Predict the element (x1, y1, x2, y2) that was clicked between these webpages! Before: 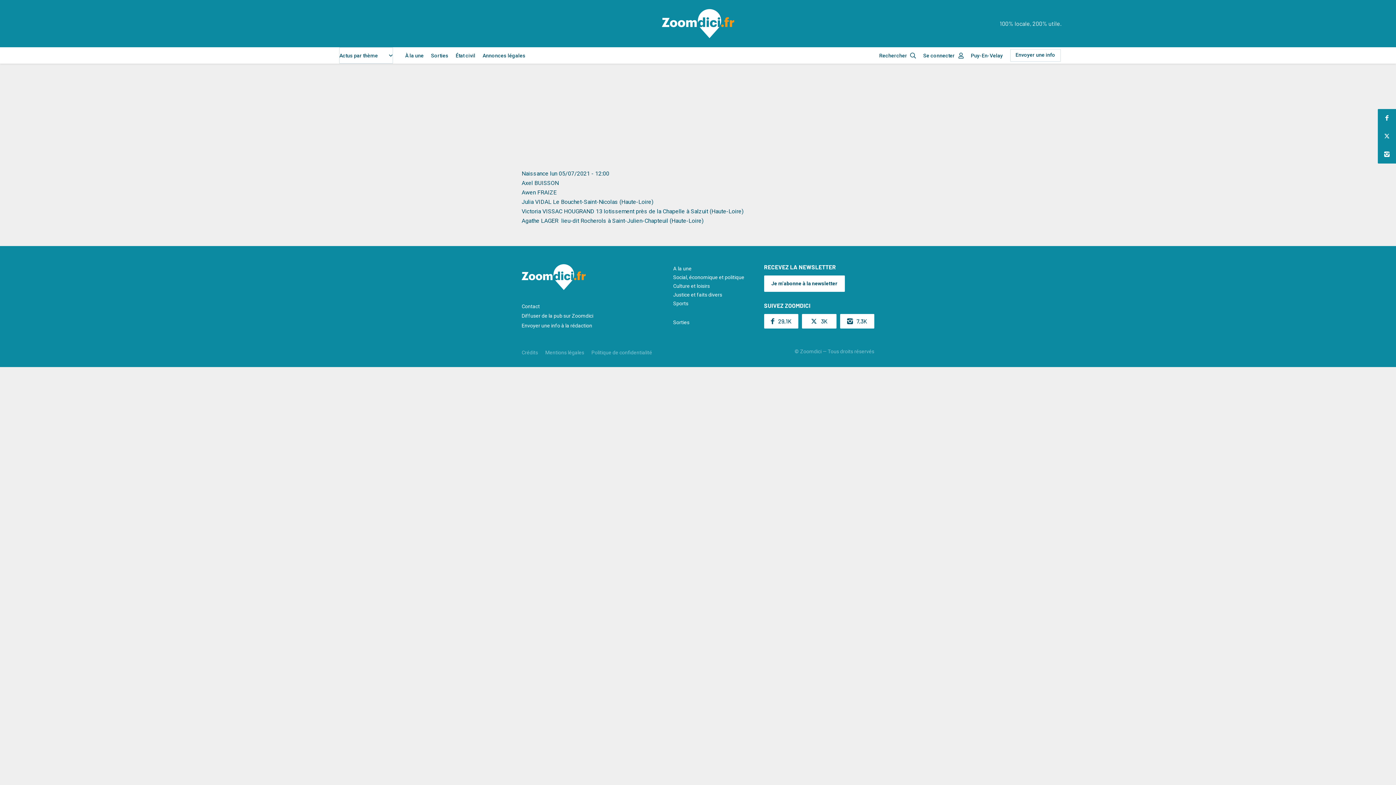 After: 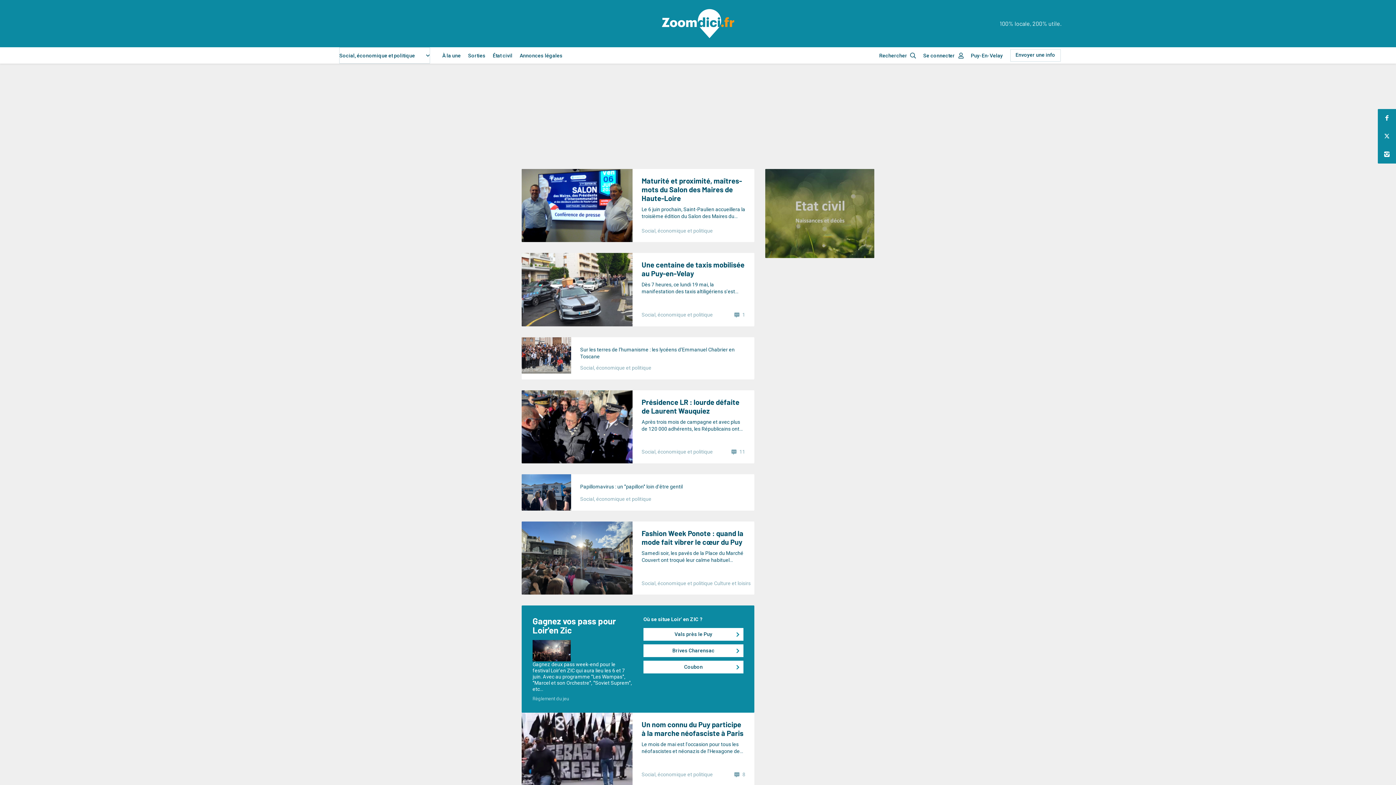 Action: label: Social, économique et politique bbox: (673, 274, 744, 280)